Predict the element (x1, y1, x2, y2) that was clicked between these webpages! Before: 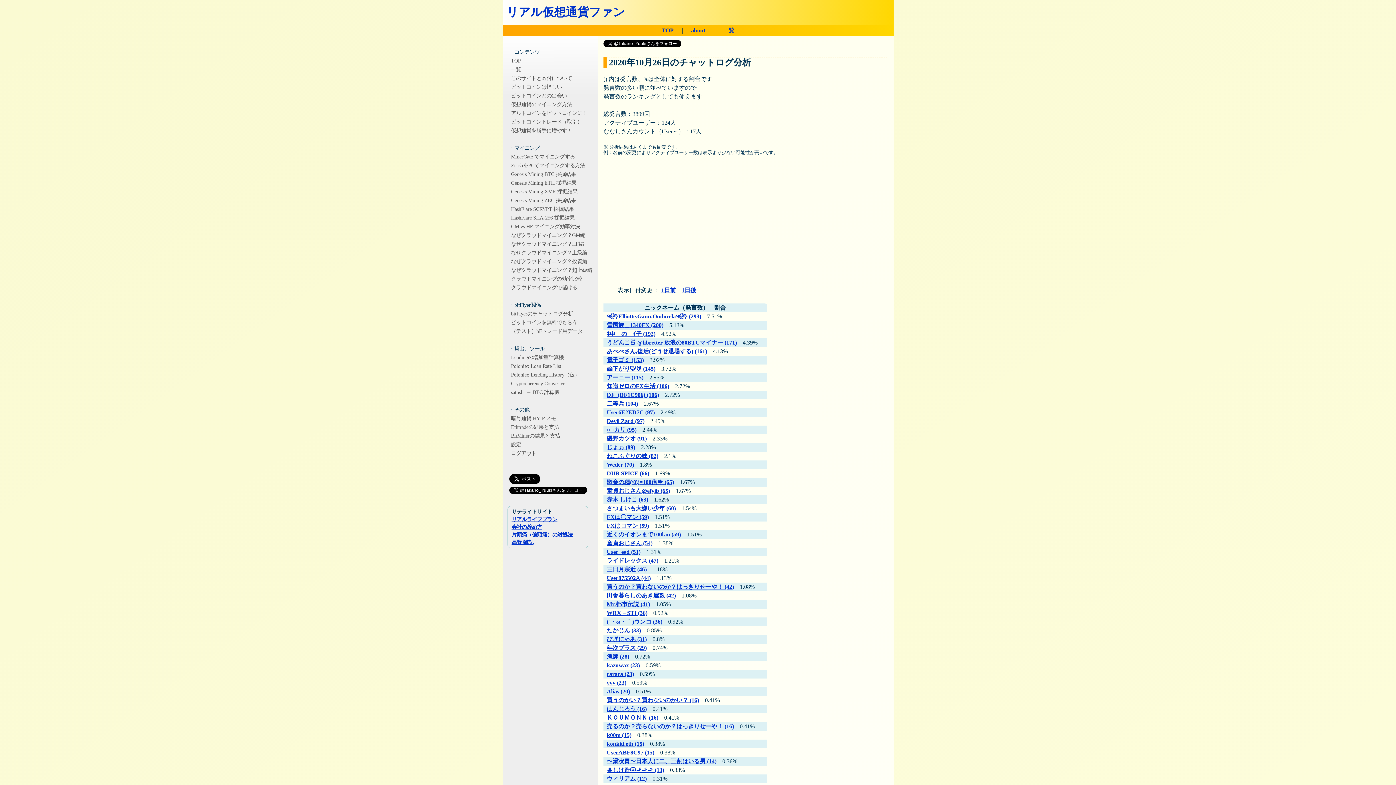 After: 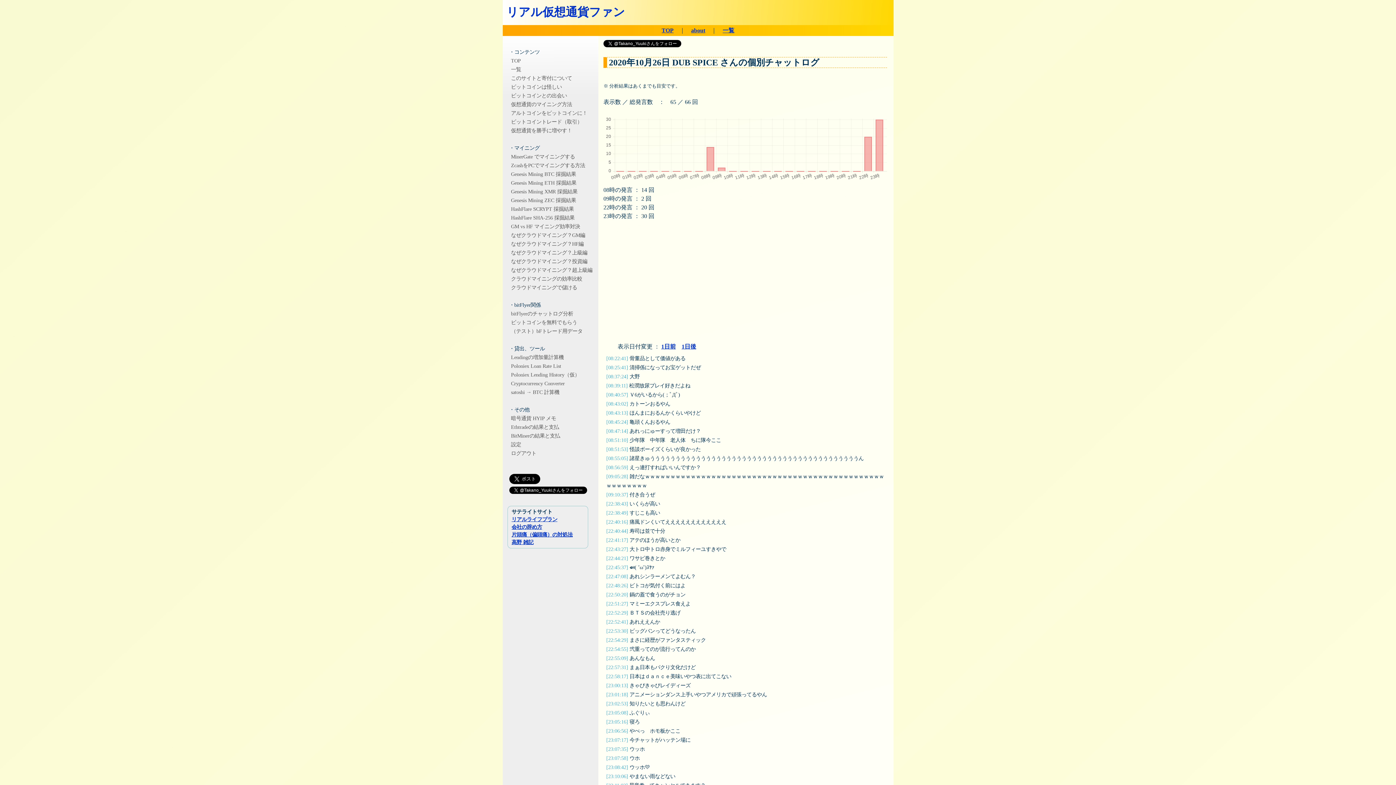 Action: label: DUB SPICE (66) bbox: (606, 470, 649, 476)